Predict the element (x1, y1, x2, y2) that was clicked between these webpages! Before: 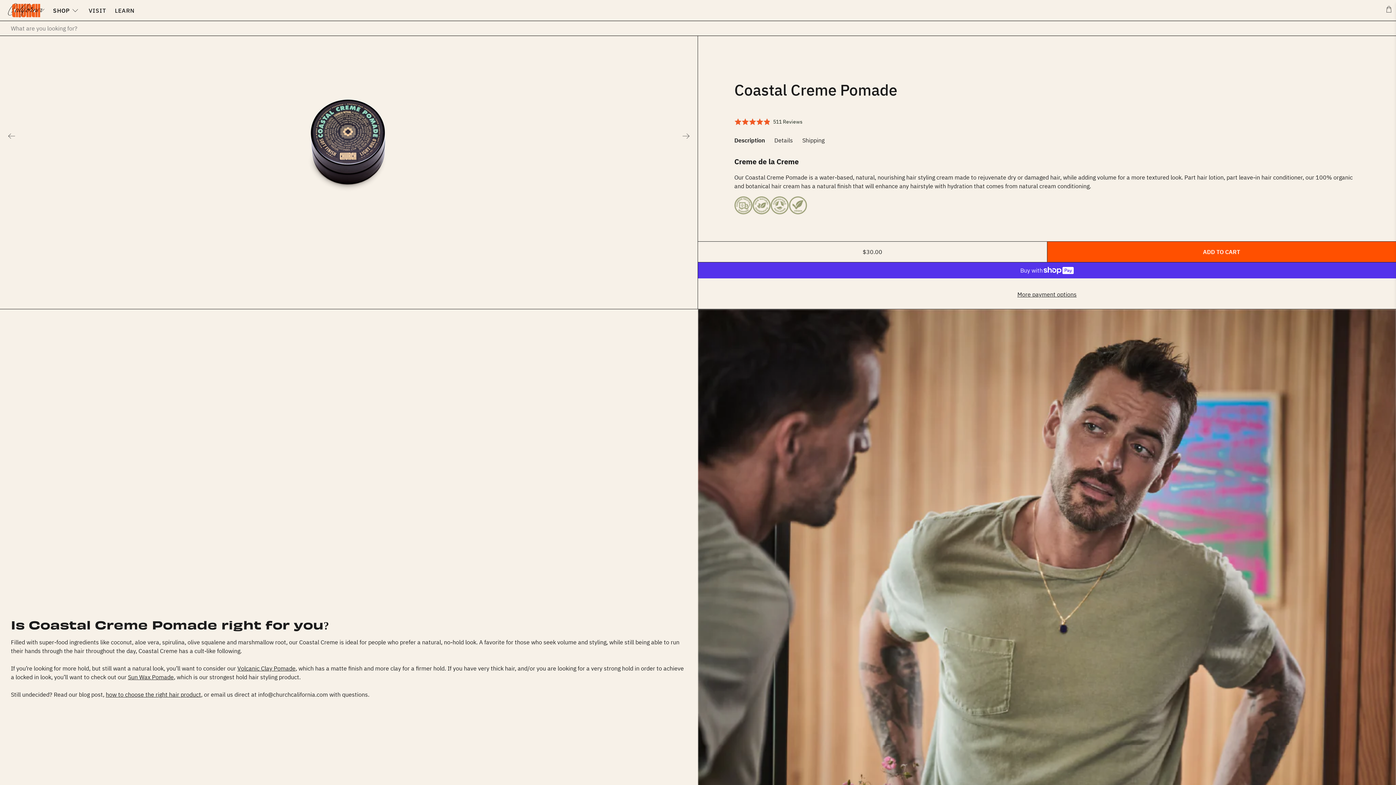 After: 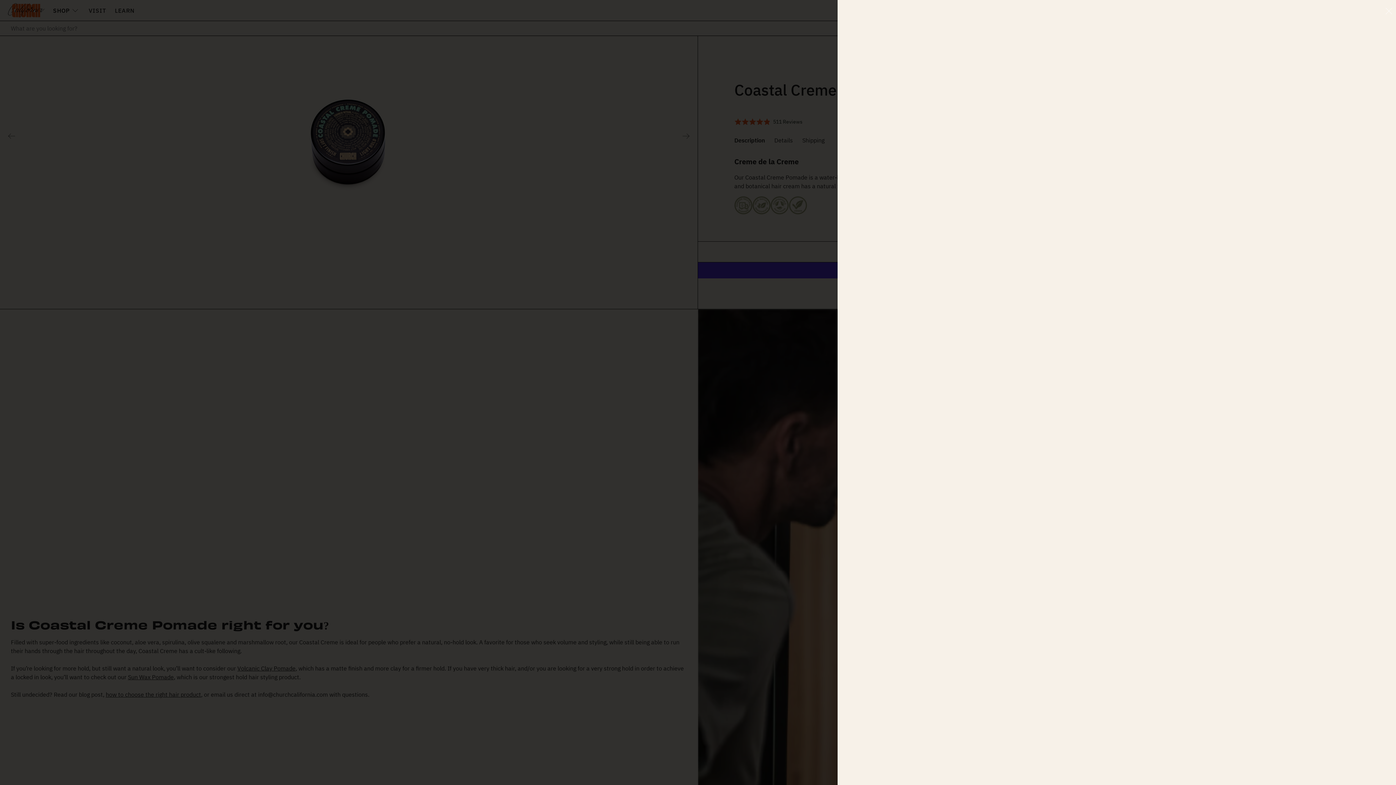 Action: bbox: (1385, 5, 1392, 14)